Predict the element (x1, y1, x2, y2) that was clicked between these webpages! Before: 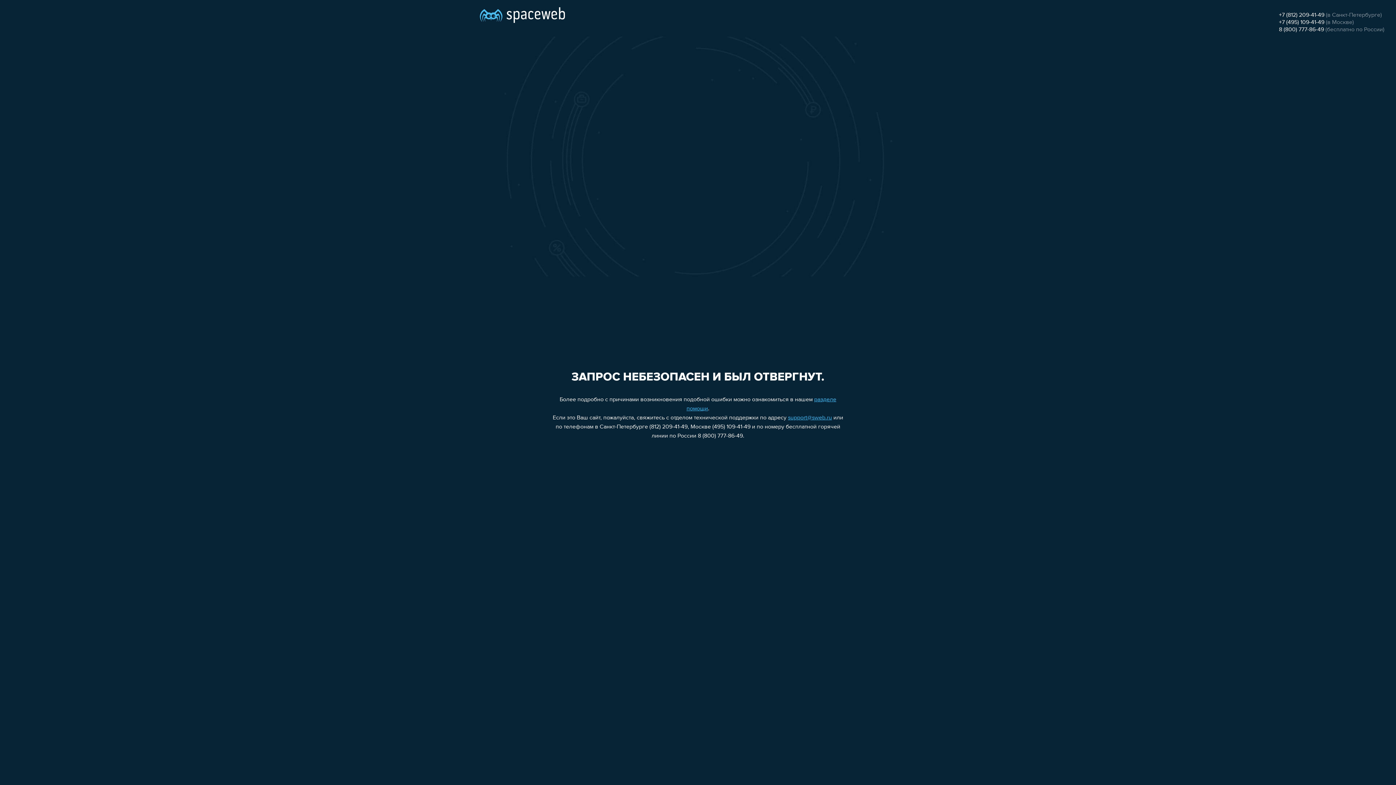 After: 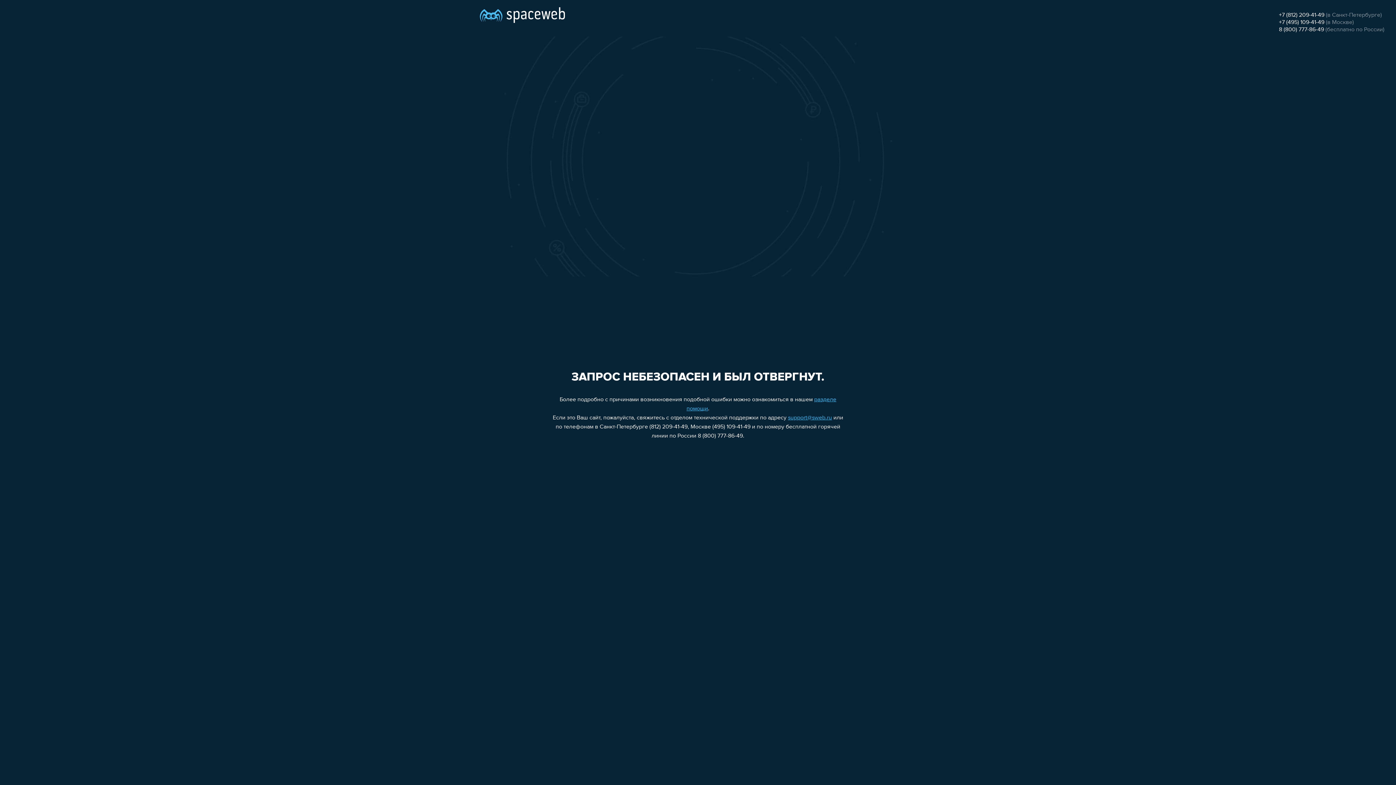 Action: bbox: (1279, 12, 1324, 18) label: +7 (812) 209-41-49